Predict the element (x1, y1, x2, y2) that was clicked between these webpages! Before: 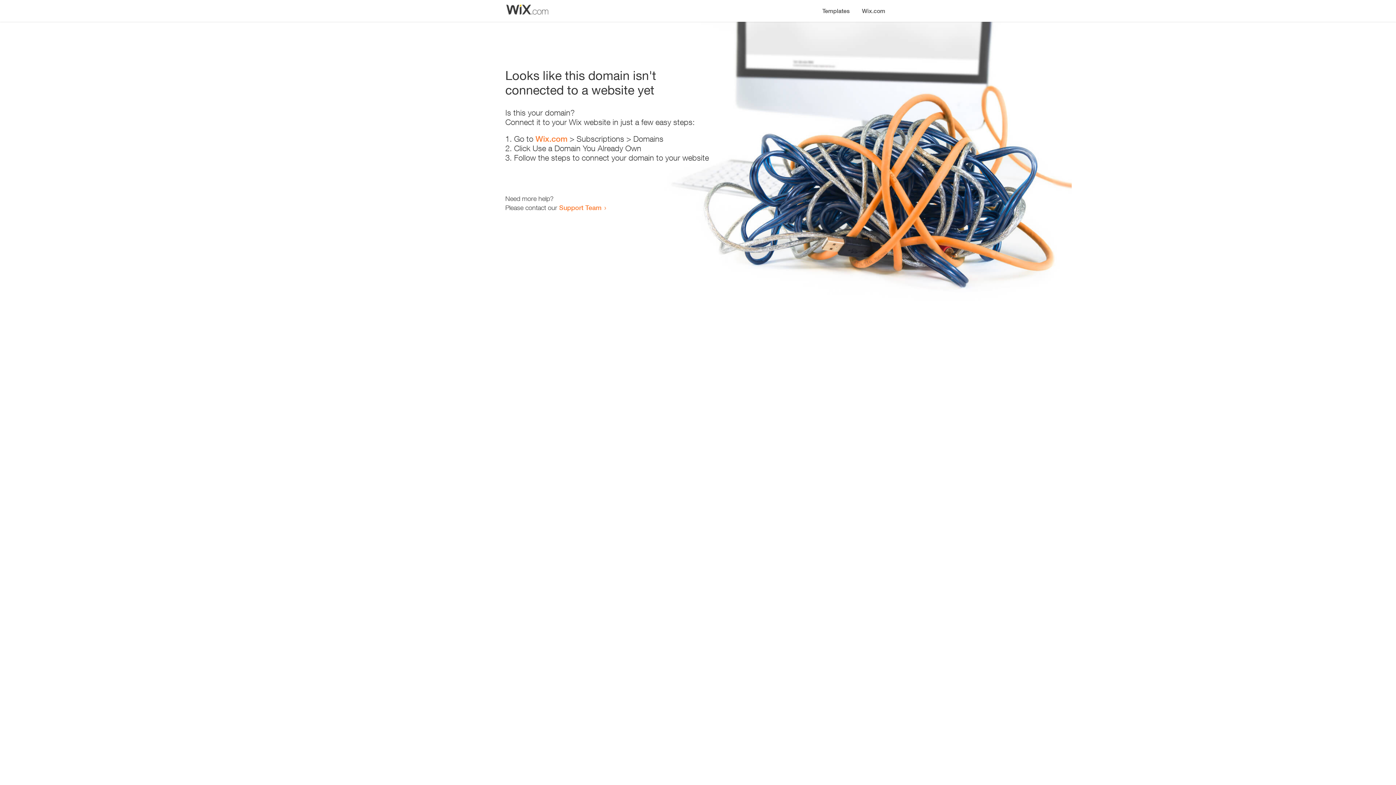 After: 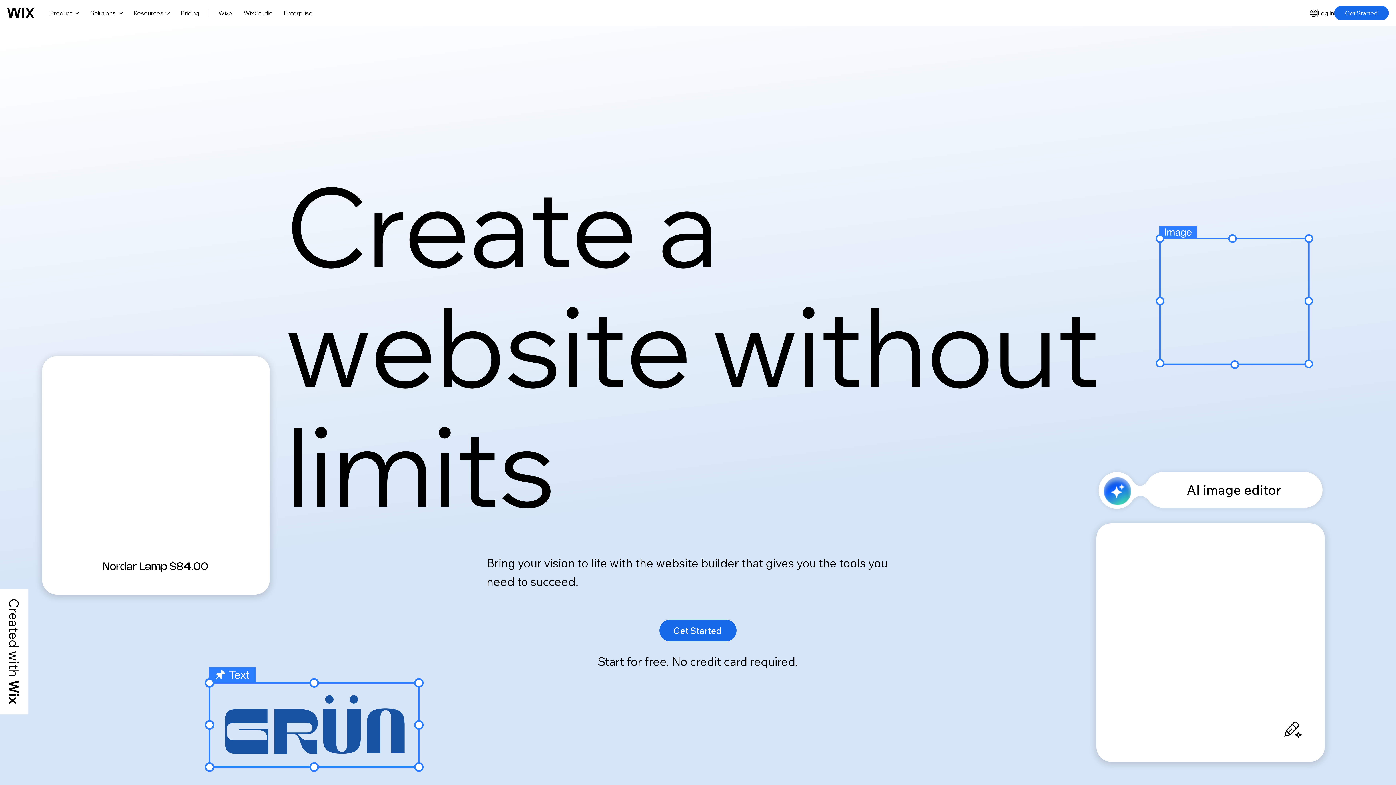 Action: bbox: (856, 0, 890, 14) label: Wix.com